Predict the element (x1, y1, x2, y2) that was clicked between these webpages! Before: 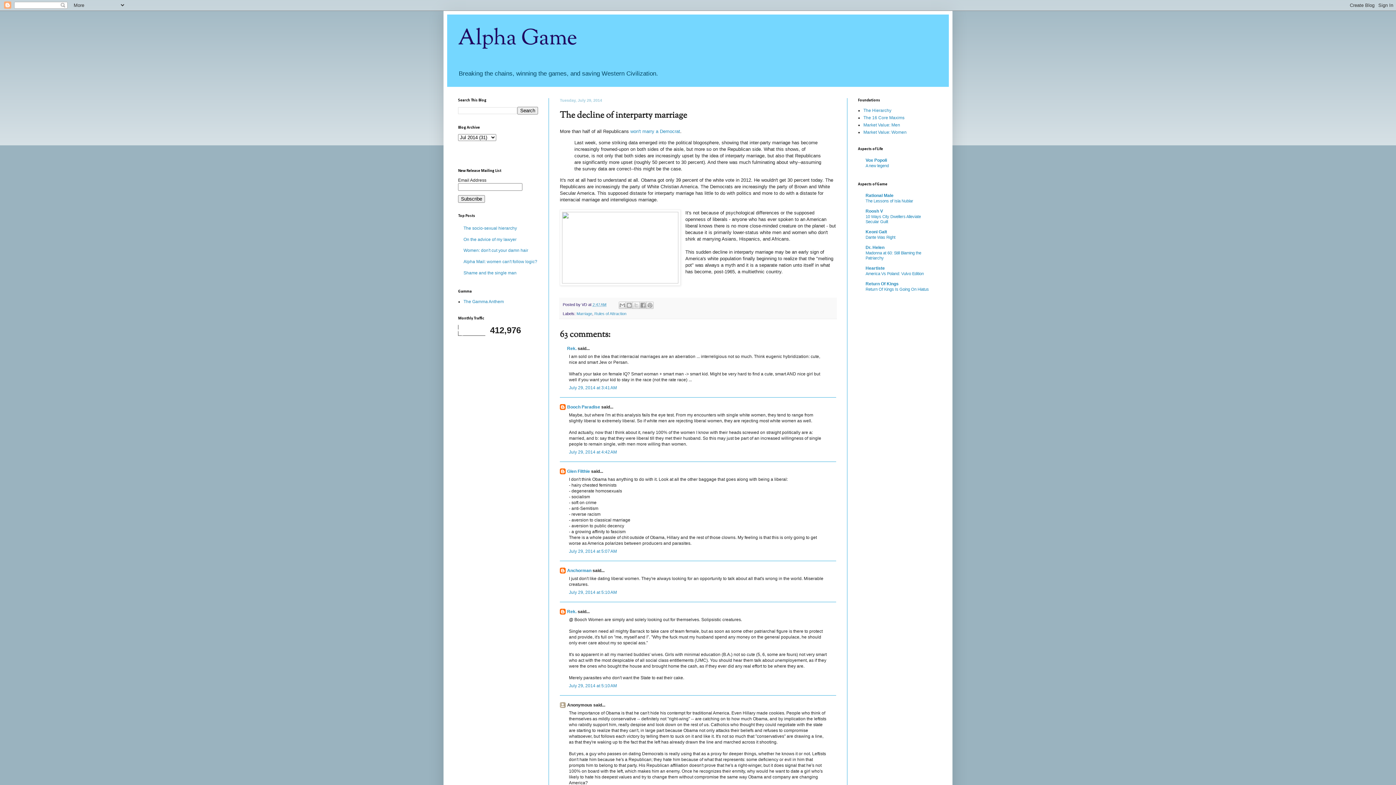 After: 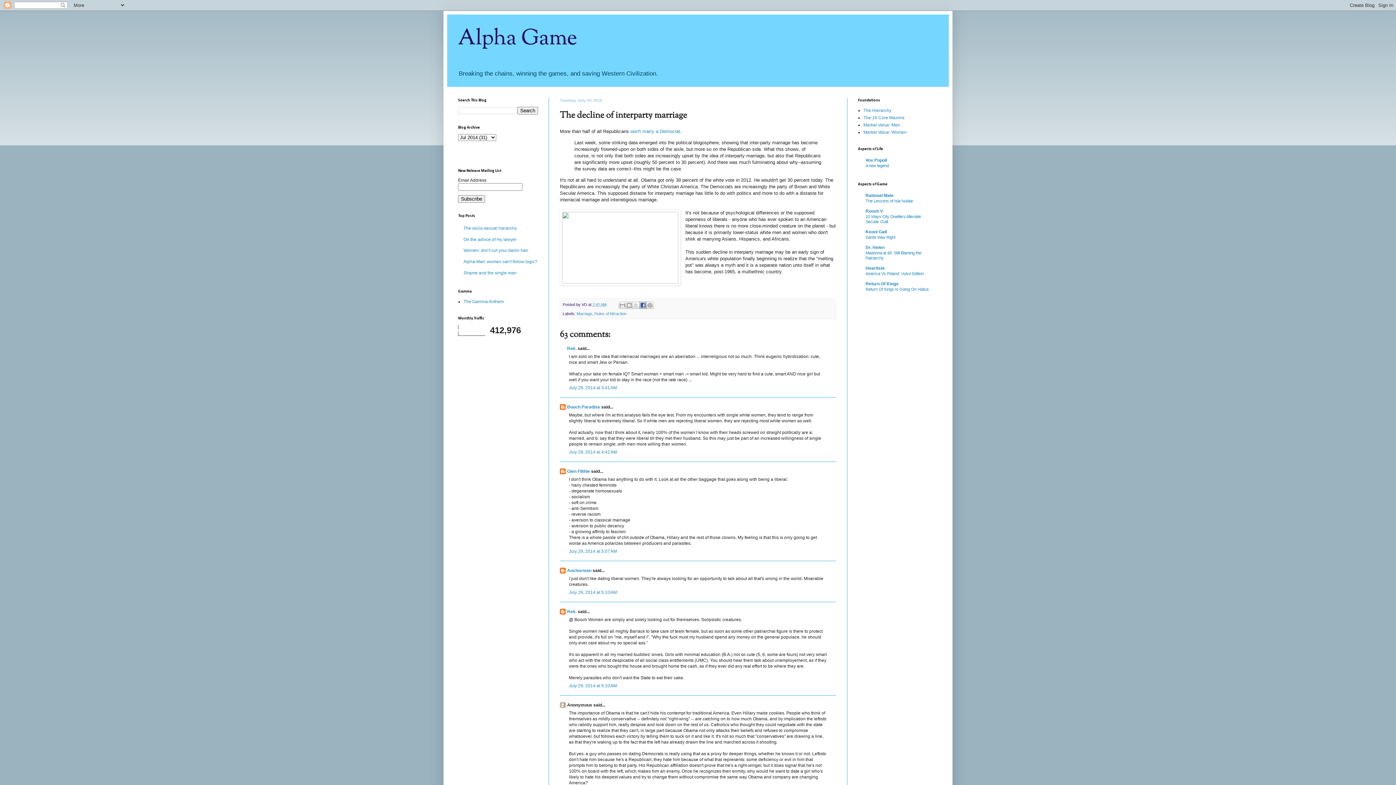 Action: label: Share to Facebook bbox: (639, 301, 647, 308)